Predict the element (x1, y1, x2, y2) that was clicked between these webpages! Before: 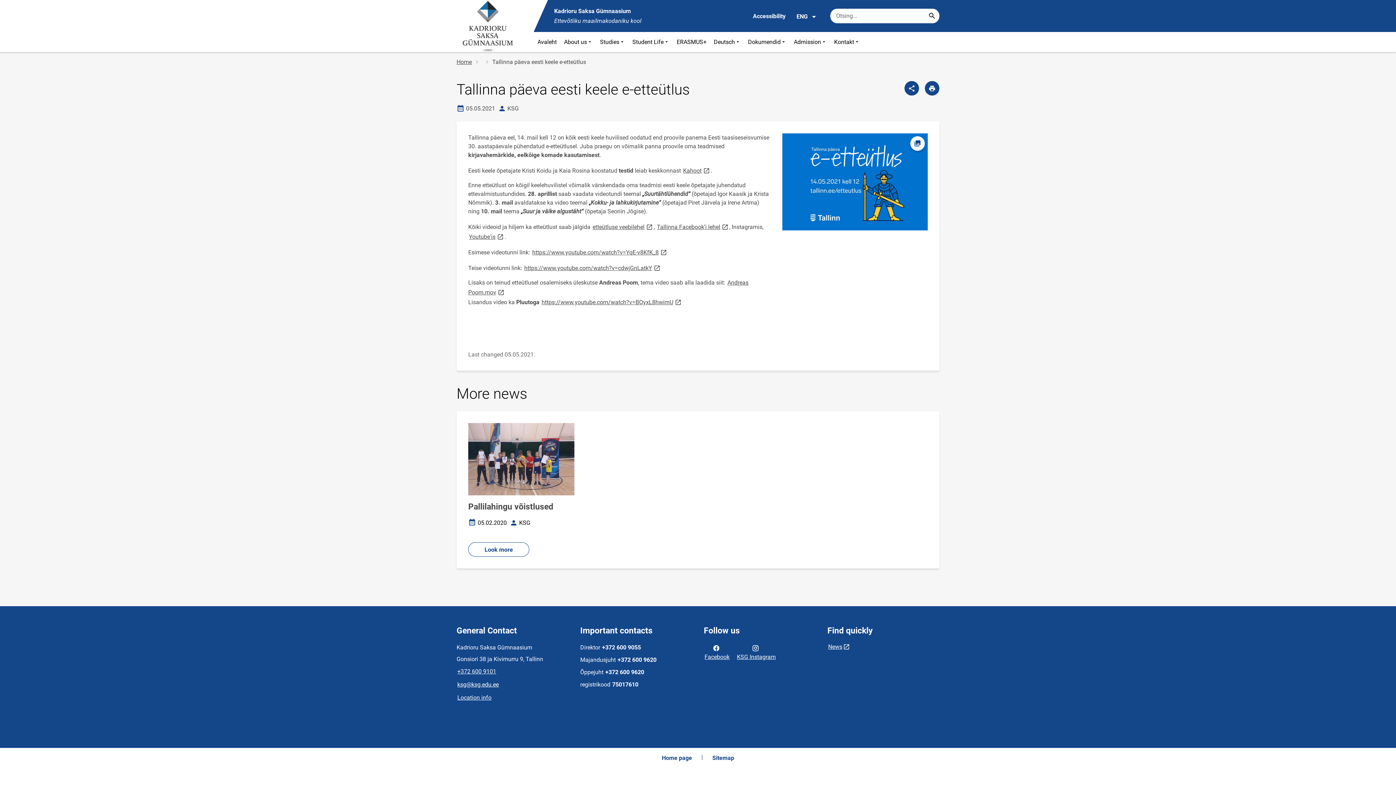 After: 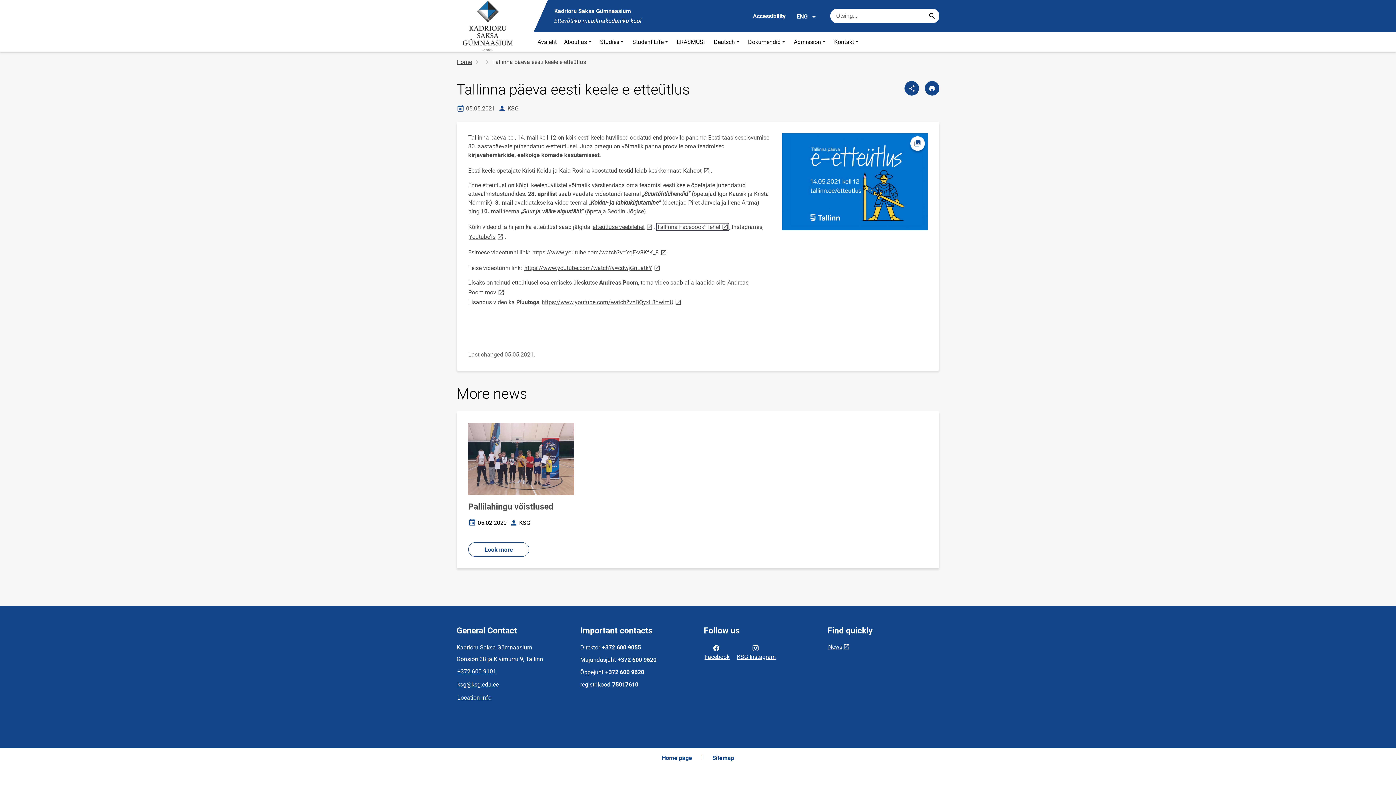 Action: bbox: (656, 222, 729, 231) label: Tallinna Facebook’i lehel
link opens on new page